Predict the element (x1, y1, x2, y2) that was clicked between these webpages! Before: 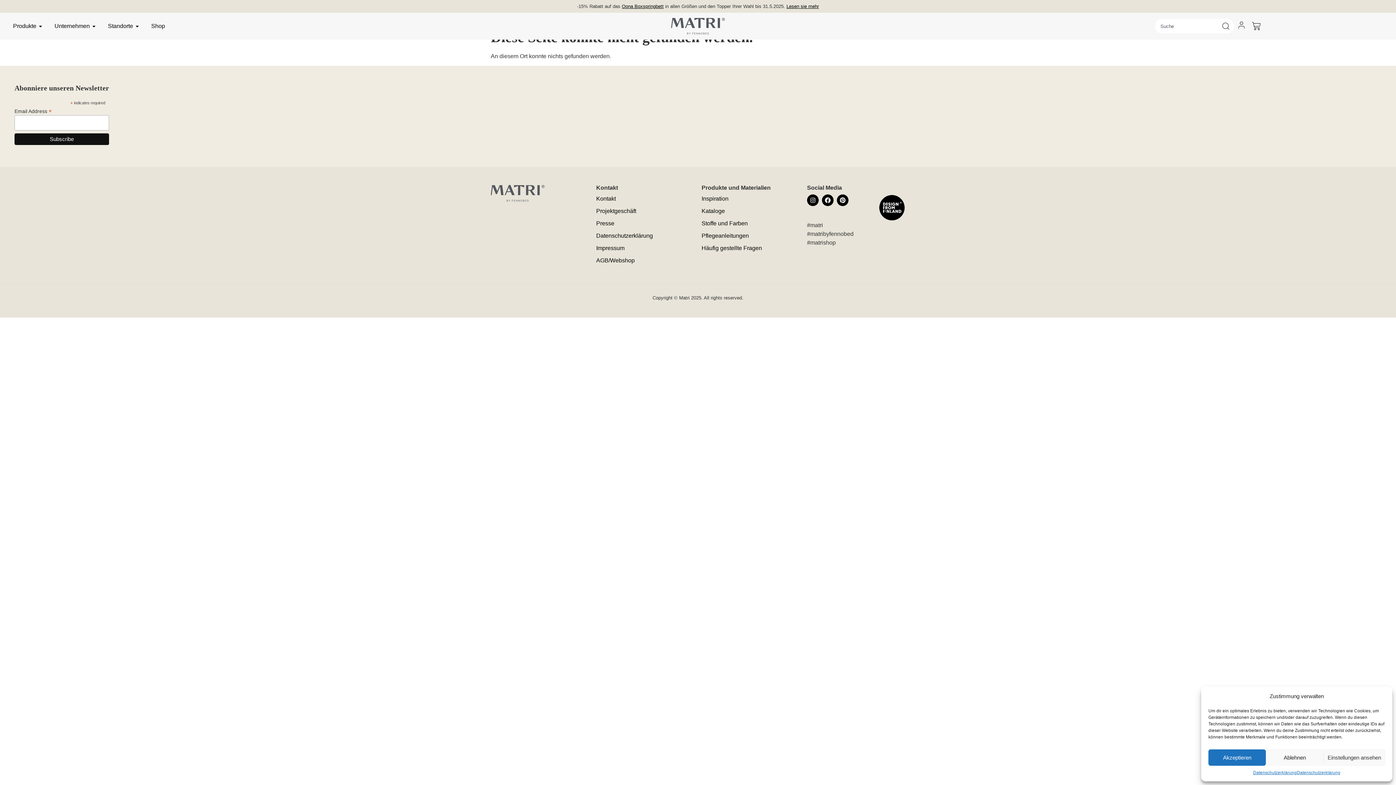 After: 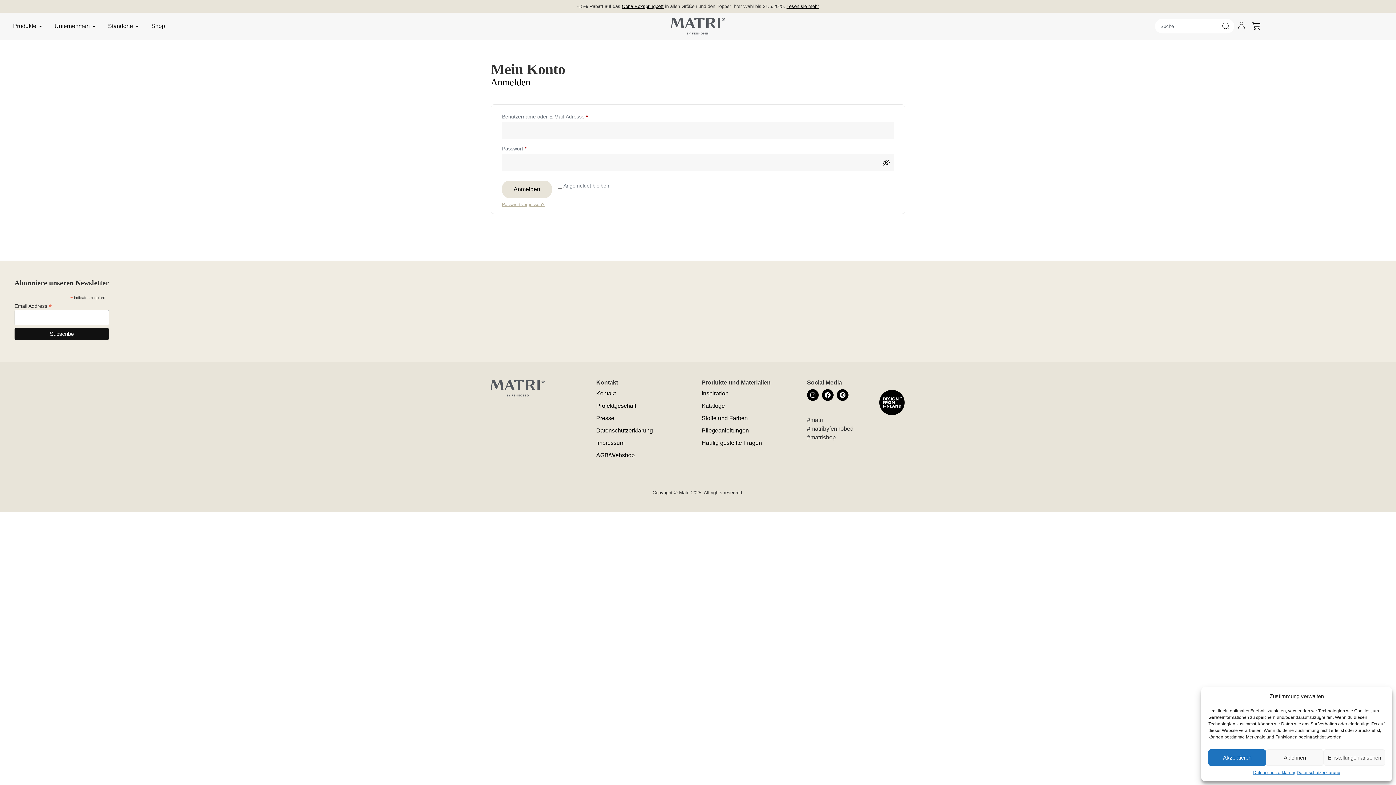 Action: bbox: (1237, 20, 1246, 29)